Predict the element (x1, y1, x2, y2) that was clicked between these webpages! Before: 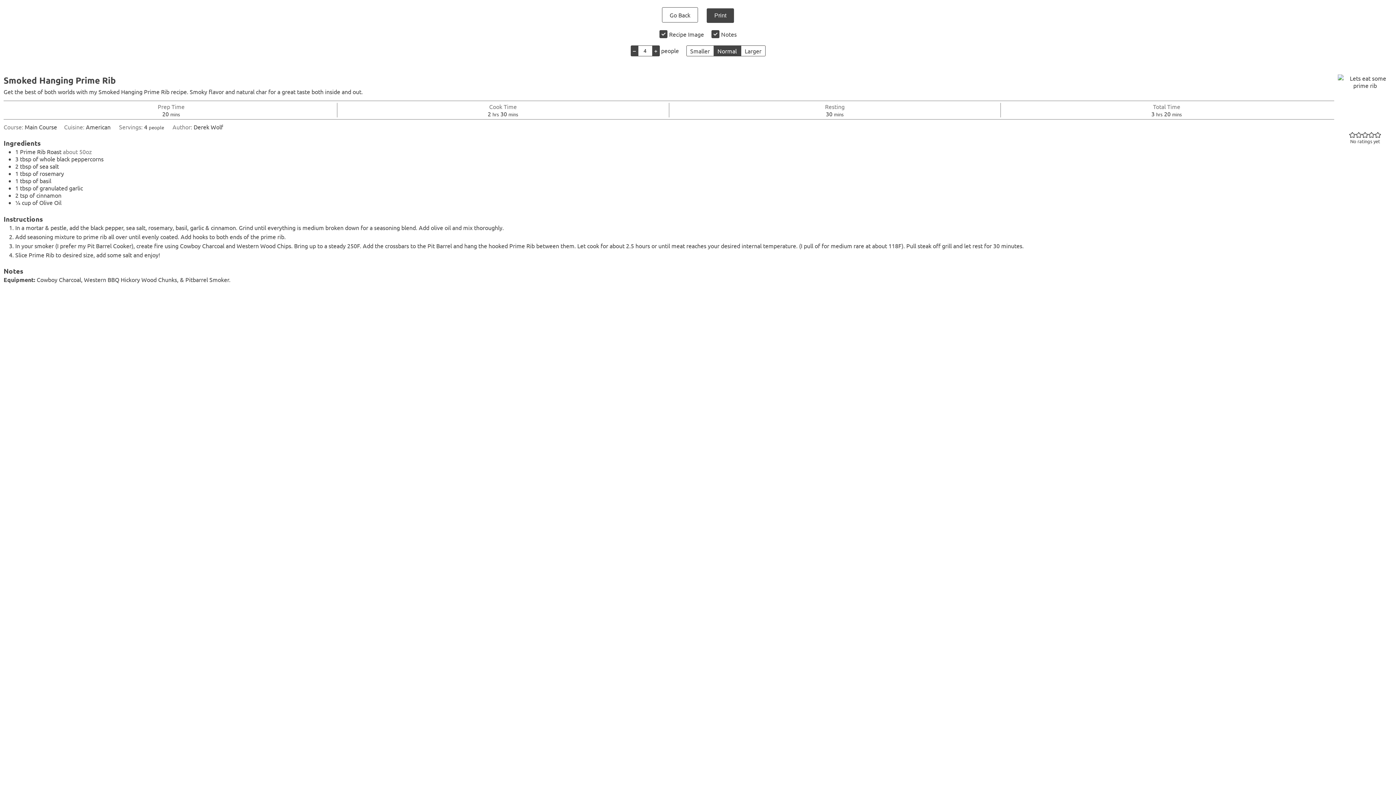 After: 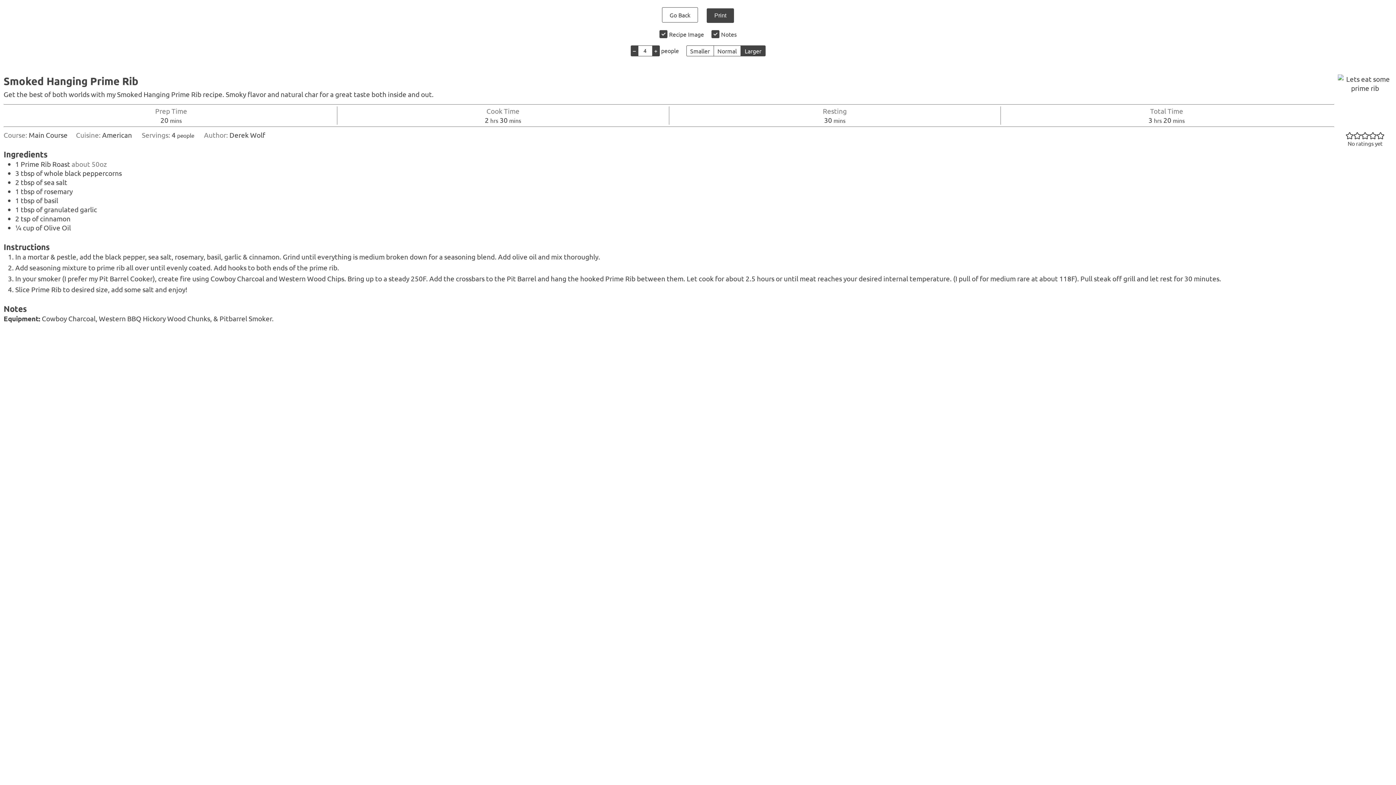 Action: label: Make print size Larger bbox: (740, 45, 765, 56)